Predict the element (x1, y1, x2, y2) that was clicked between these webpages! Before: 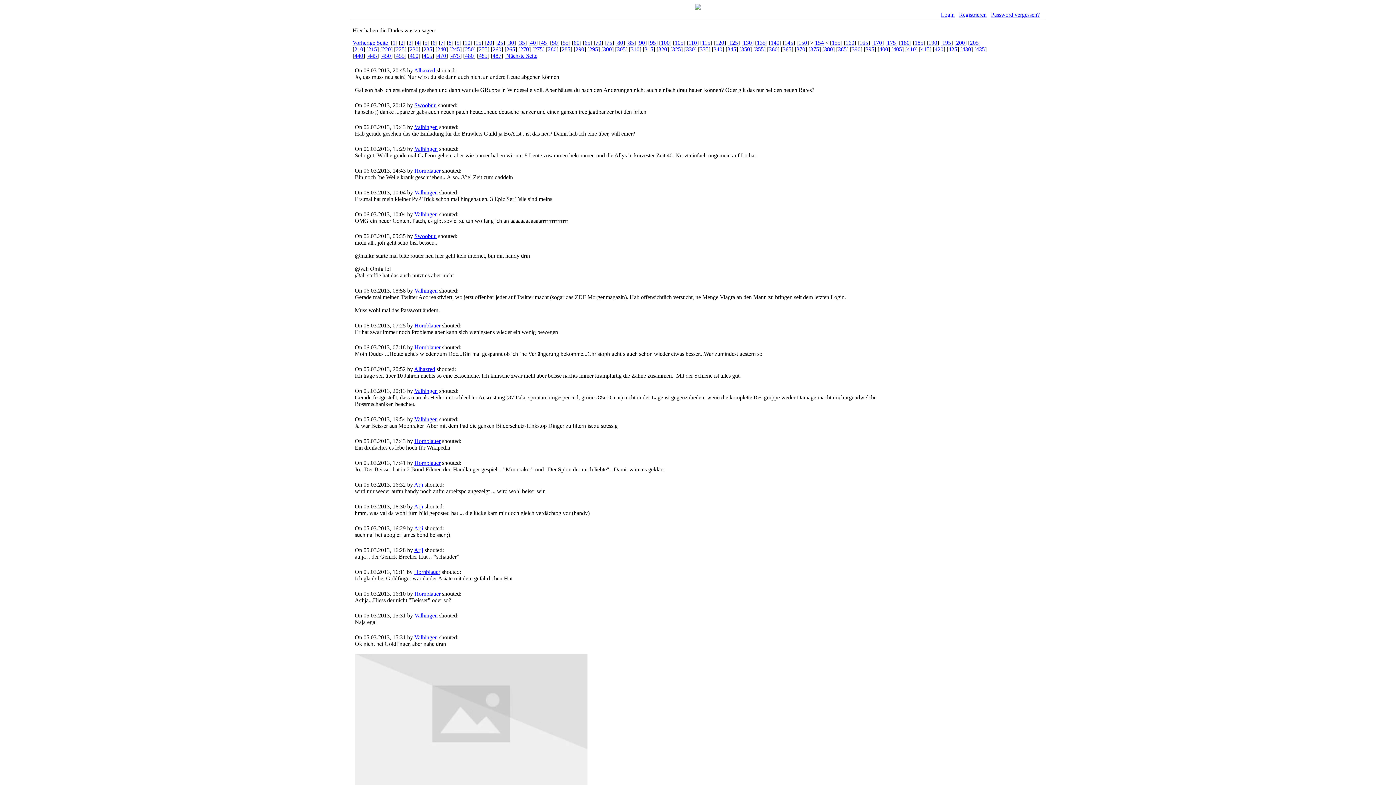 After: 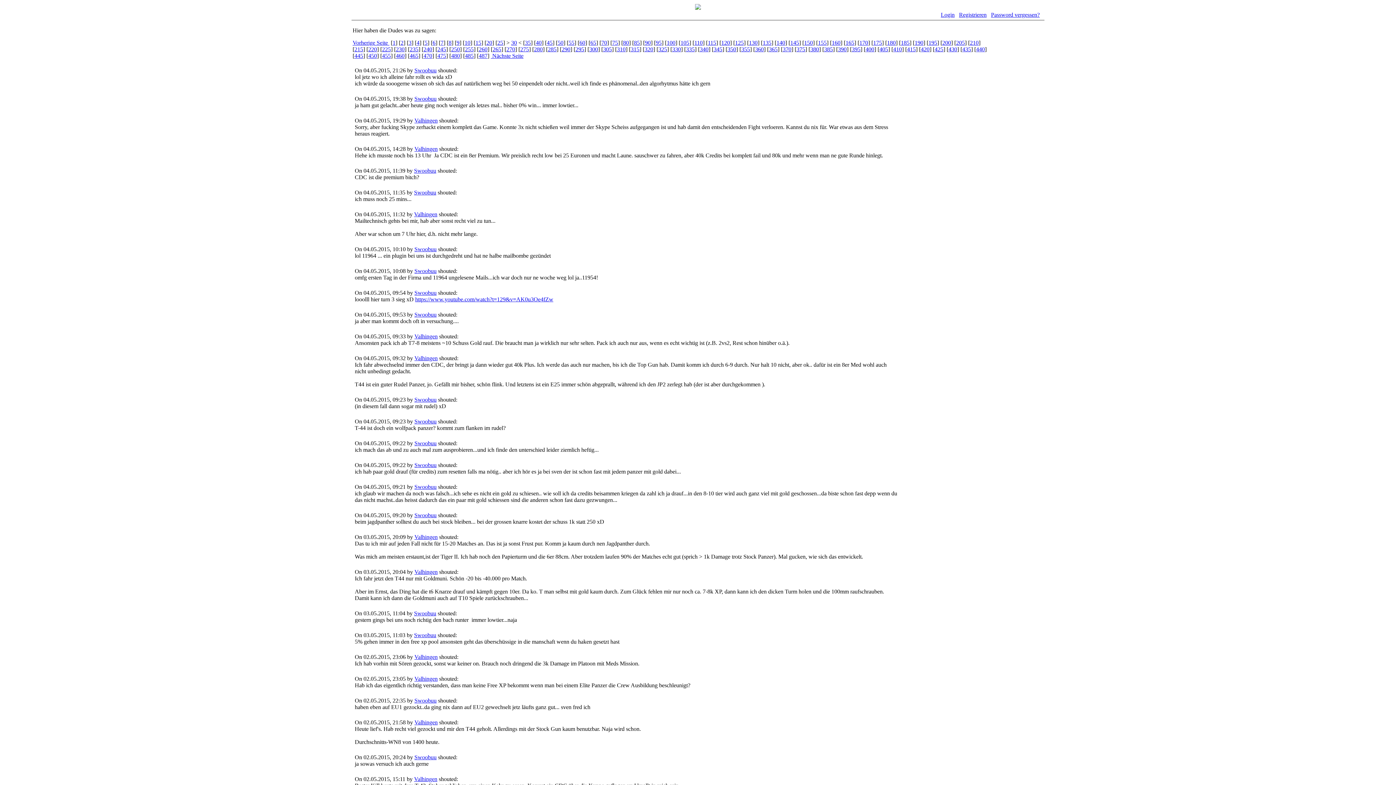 Action: label: 30 bbox: (508, 39, 514, 45)